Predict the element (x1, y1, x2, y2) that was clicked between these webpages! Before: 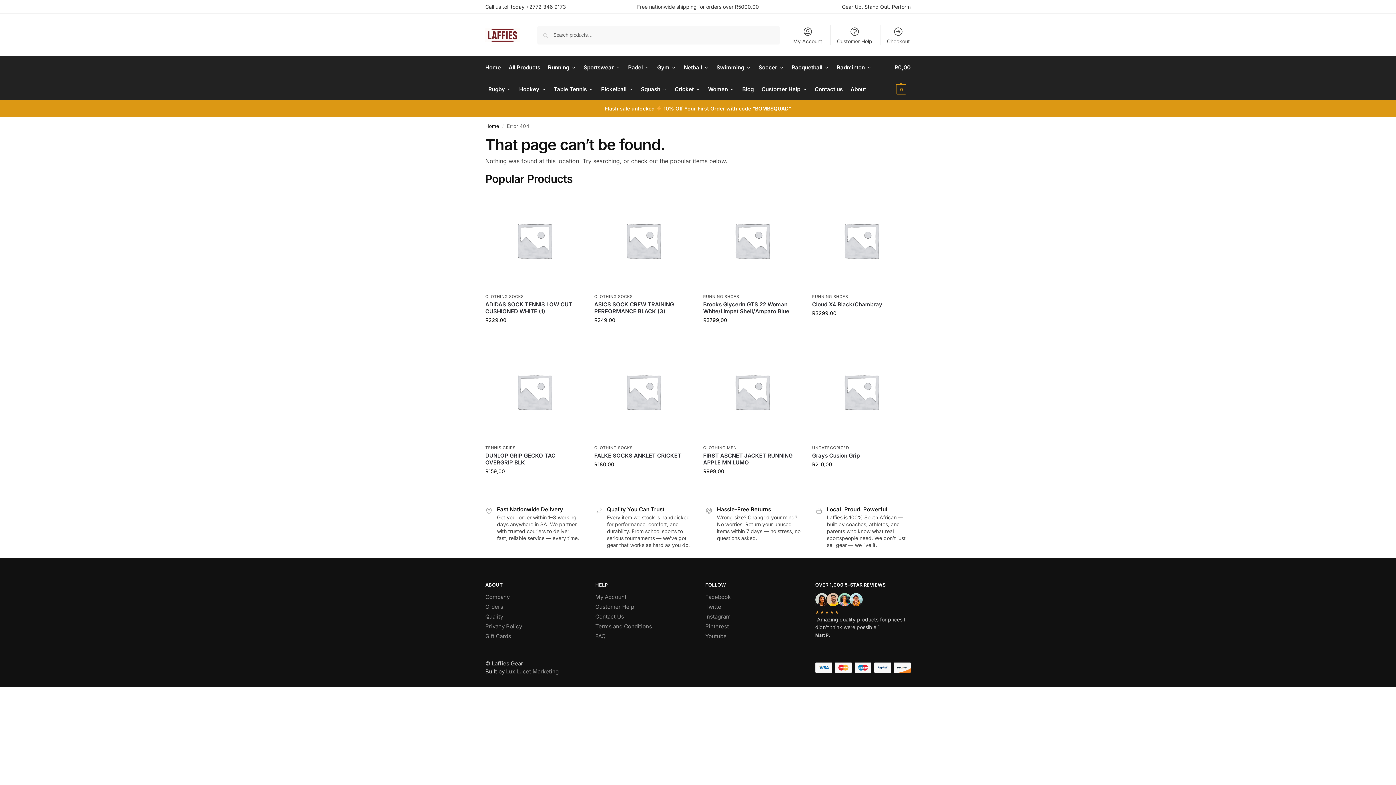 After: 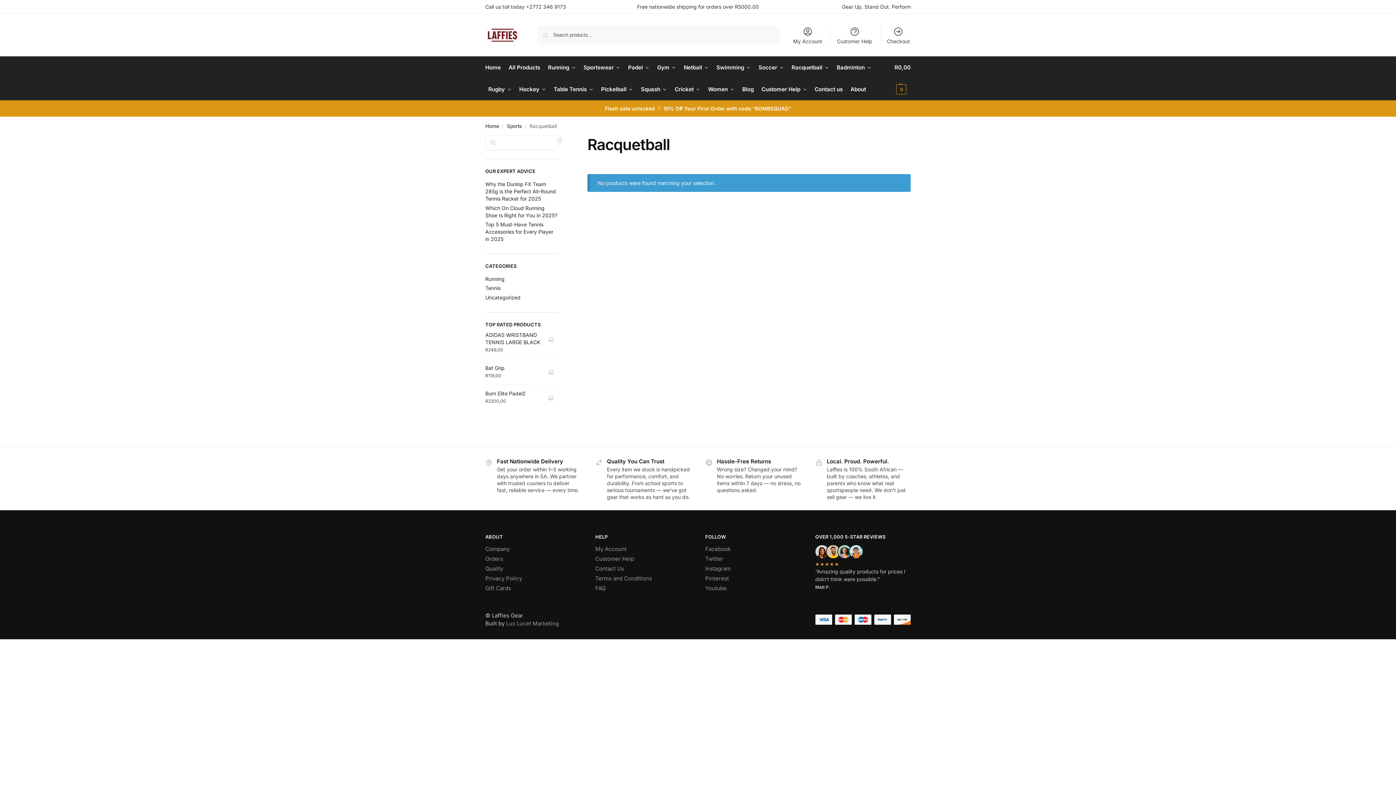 Action: bbox: (788, 56, 832, 78) label: Racquetball